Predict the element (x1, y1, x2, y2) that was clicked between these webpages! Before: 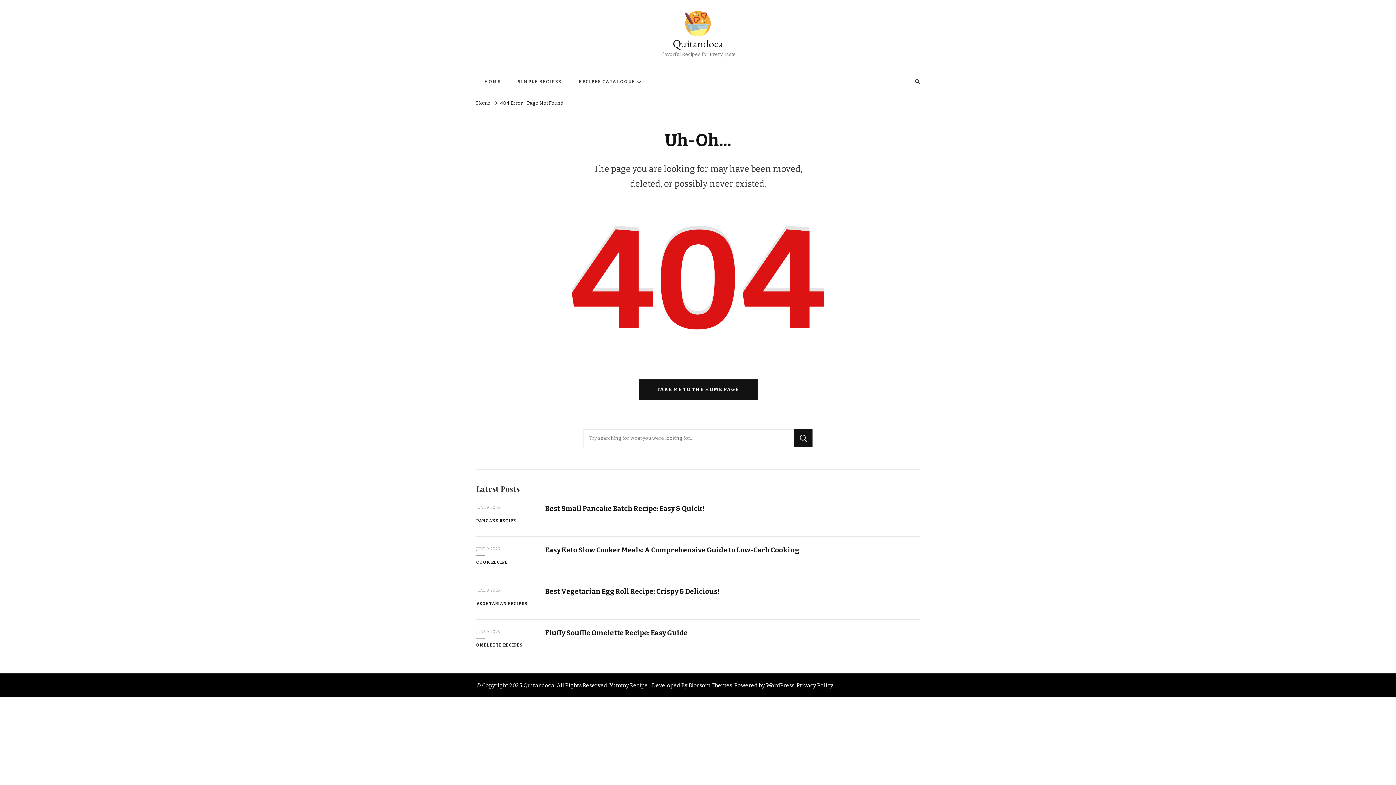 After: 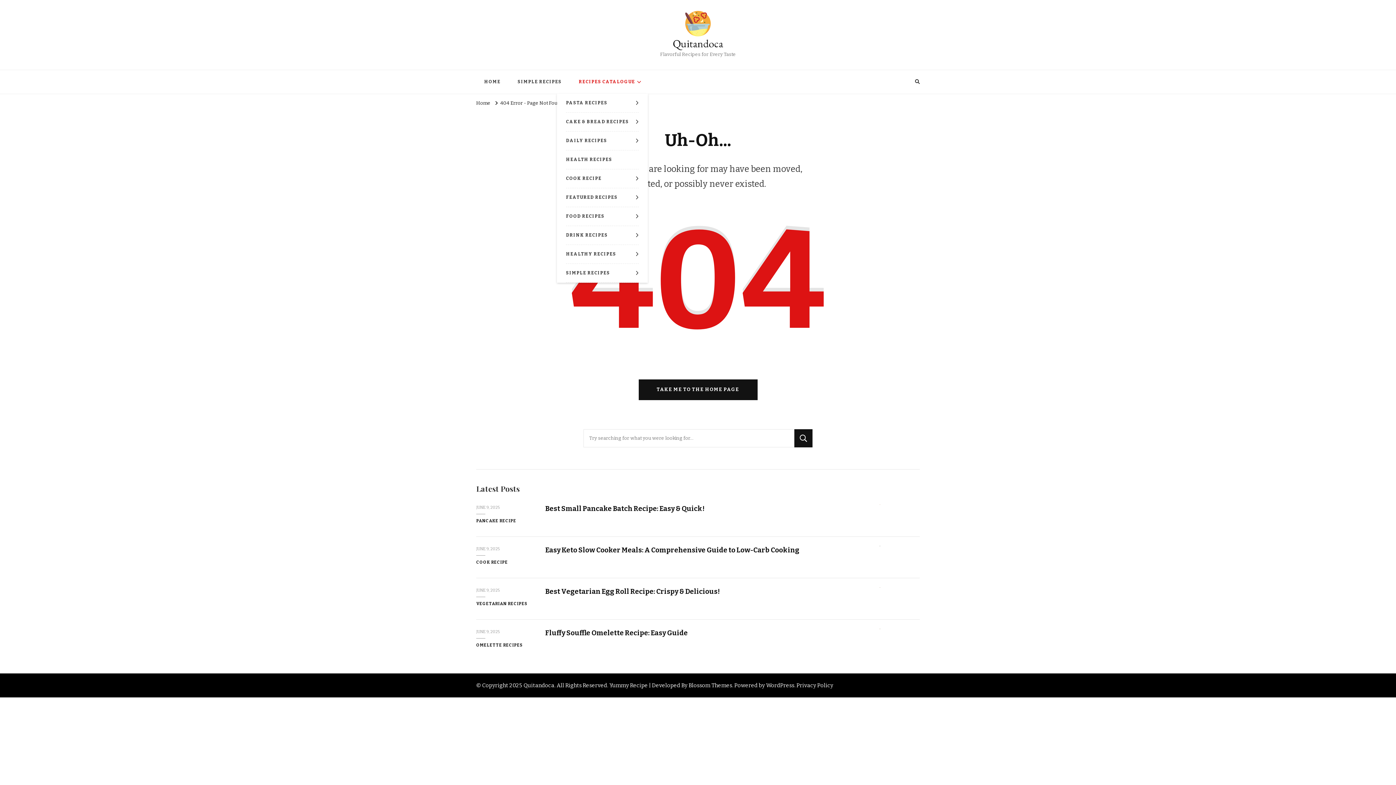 Action: bbox: (570, 70, 648, 93) label: RECIPES CATALOGUE